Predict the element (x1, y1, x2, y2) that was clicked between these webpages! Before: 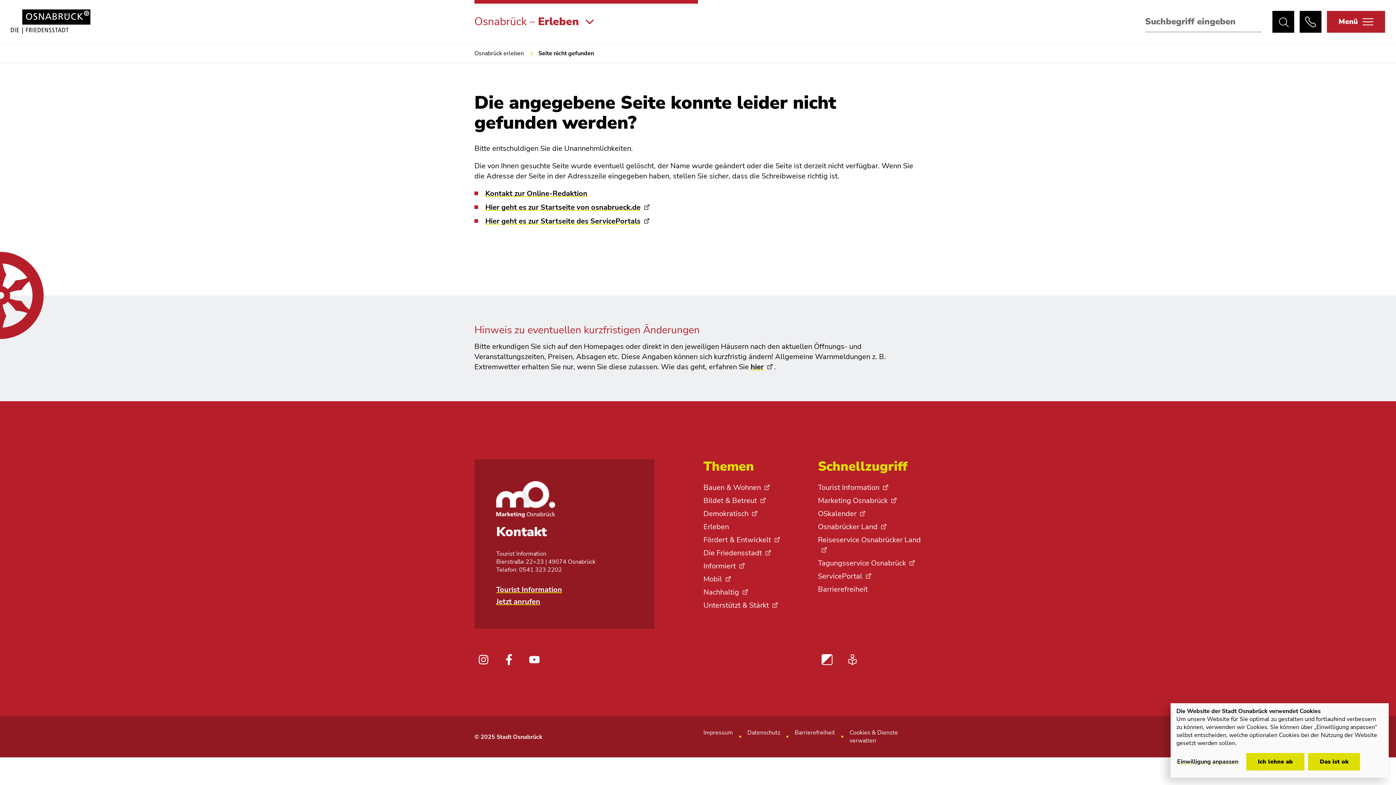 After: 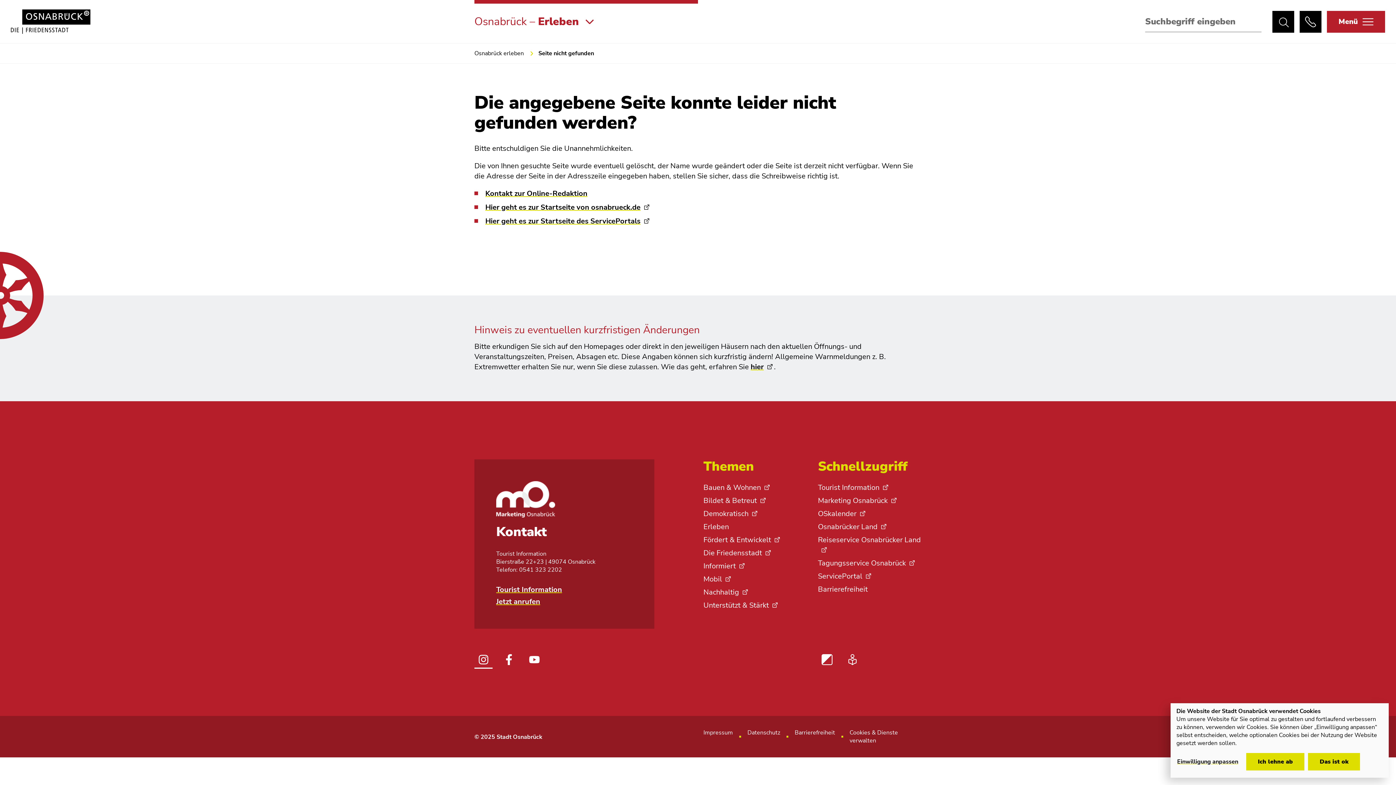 Action: bbox: (474, 650, 492, 669) label: Instagram